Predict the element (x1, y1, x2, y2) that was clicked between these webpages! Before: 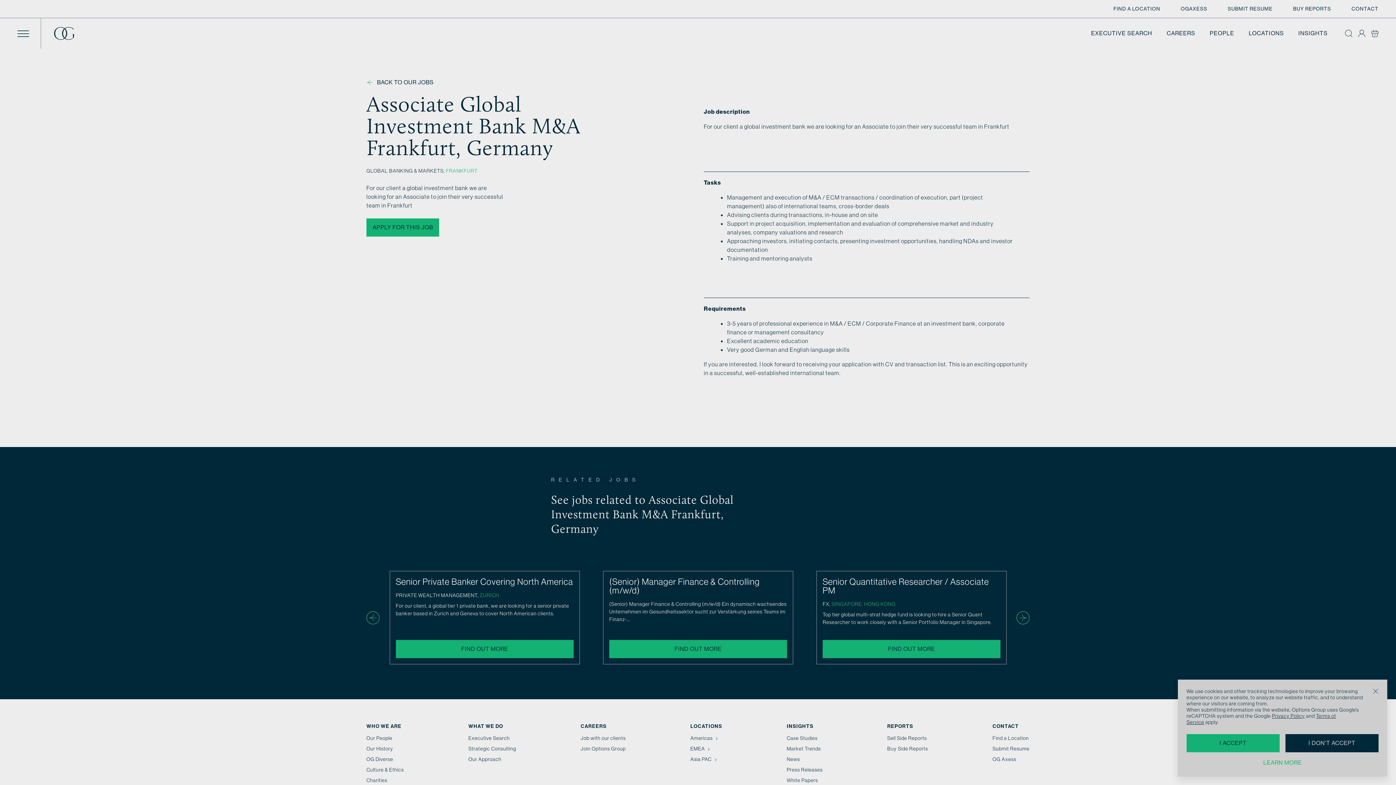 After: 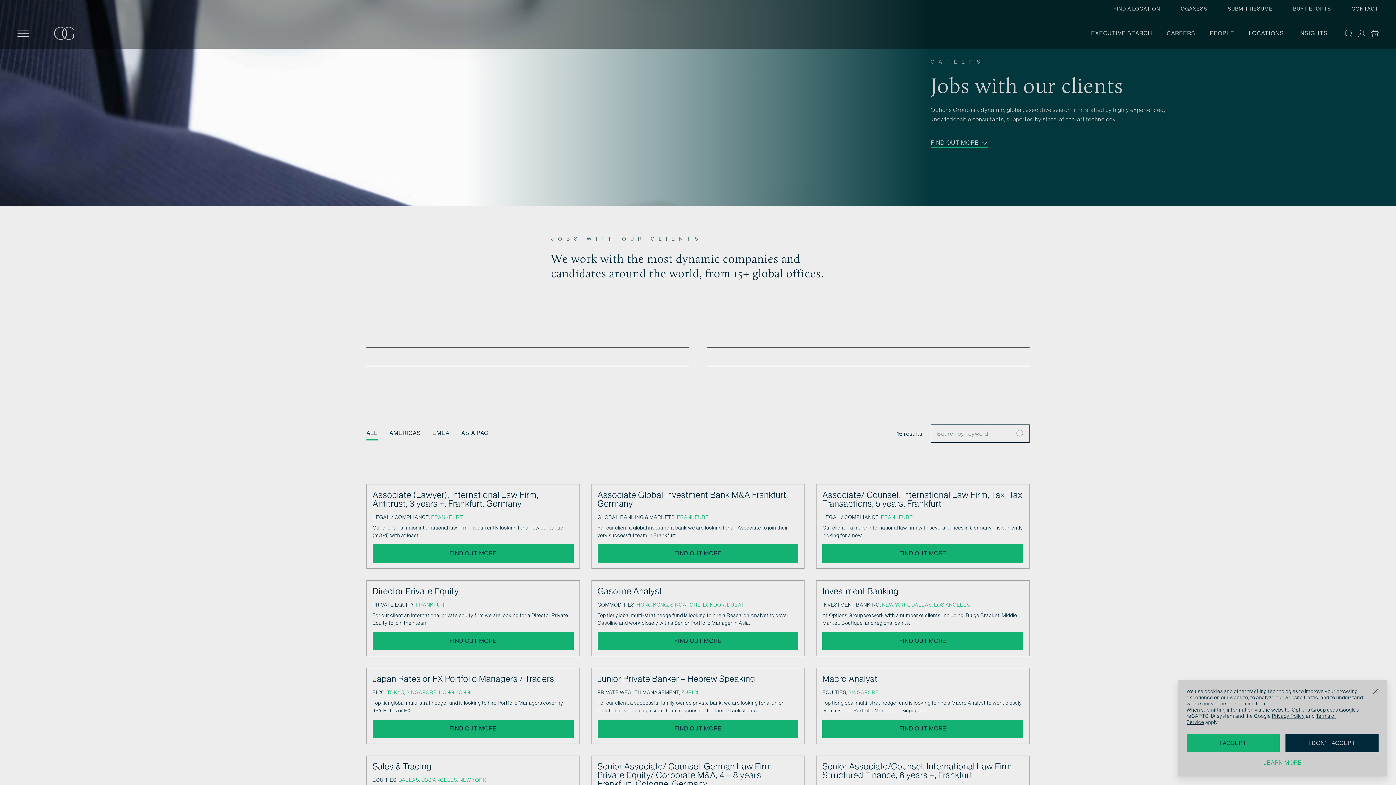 Action: label: Job with our clients bbox: (580, 735, 625, 741)